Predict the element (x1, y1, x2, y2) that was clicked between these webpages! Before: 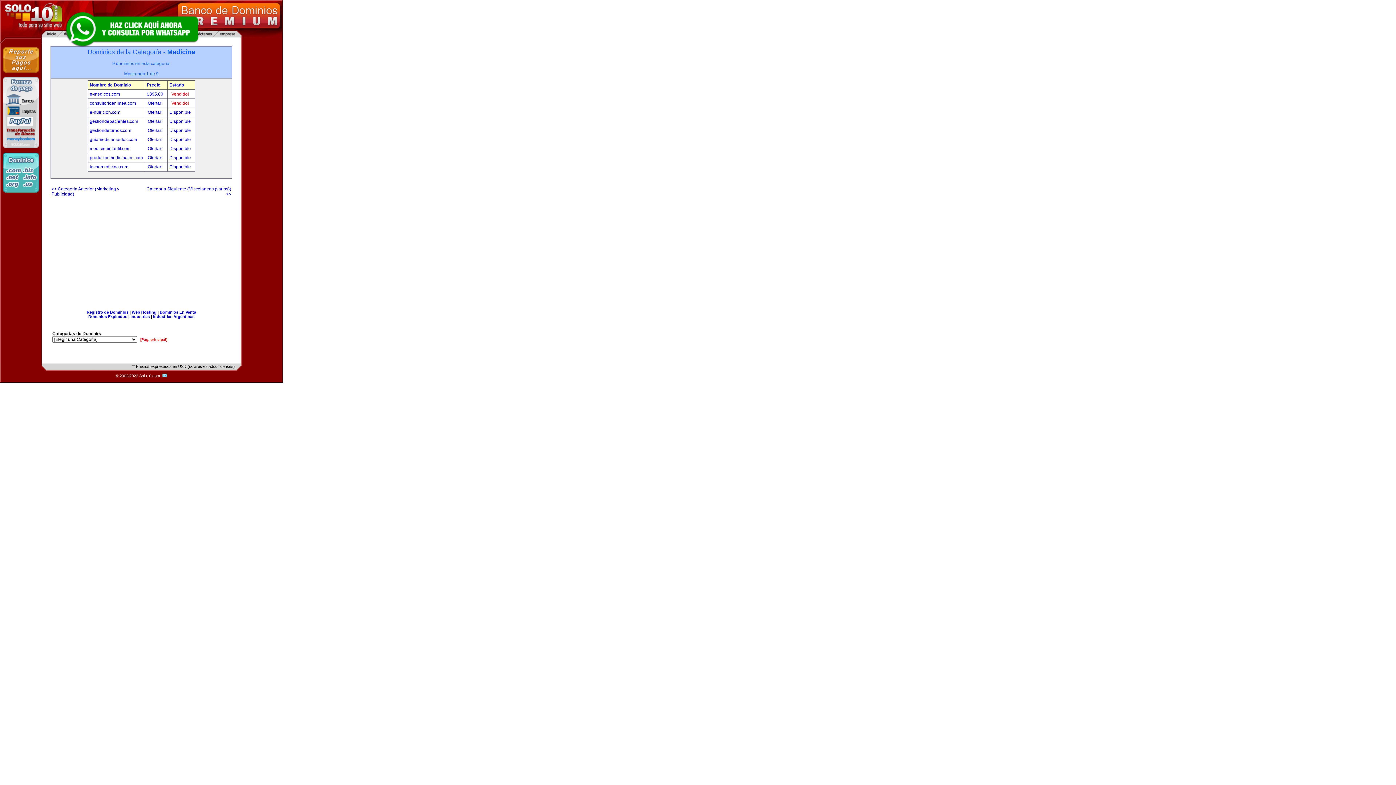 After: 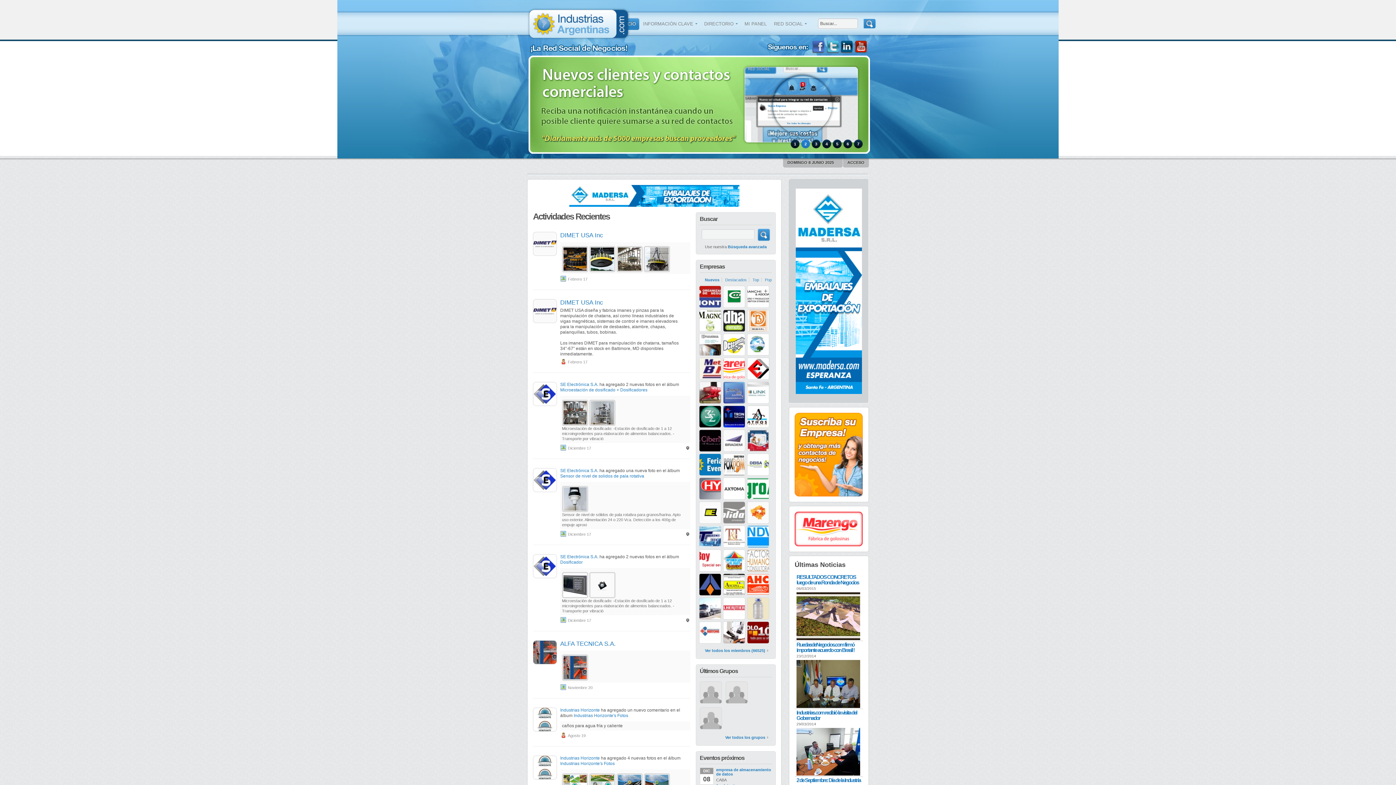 Action: bbox: (153, 314, 194, 318) label: Industrias Argentinas